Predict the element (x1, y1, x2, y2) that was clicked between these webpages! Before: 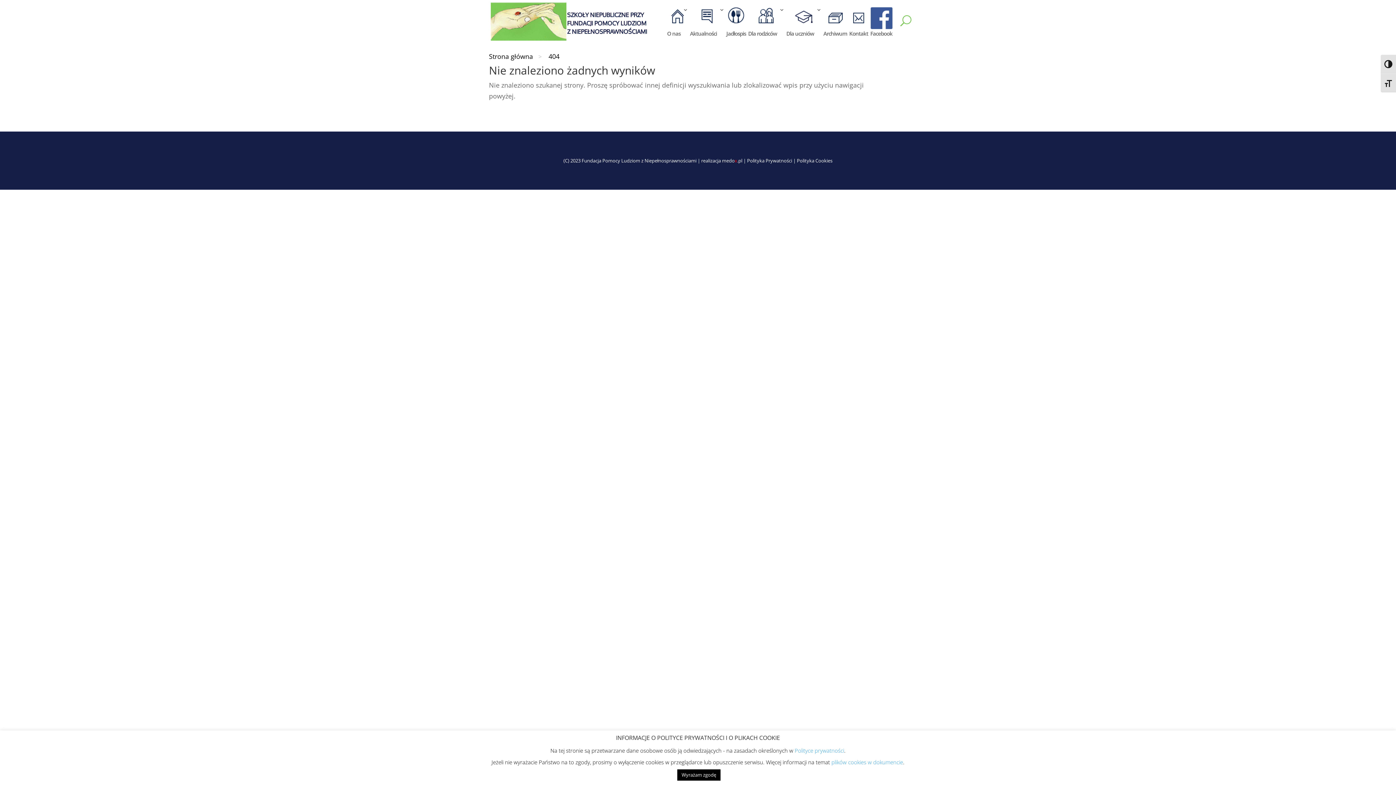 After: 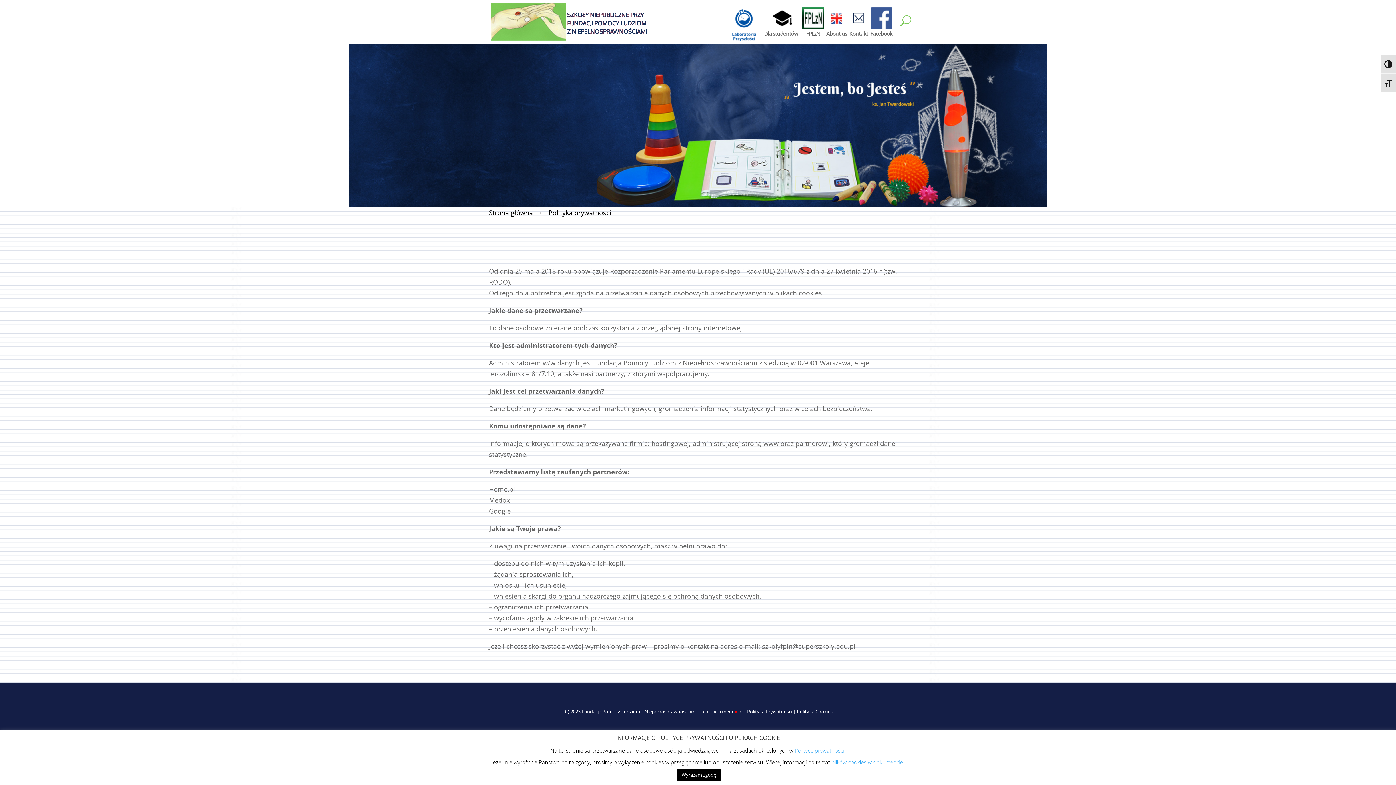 Action: label: Polityce prywatności bbox: (794, 747, 844, 754)